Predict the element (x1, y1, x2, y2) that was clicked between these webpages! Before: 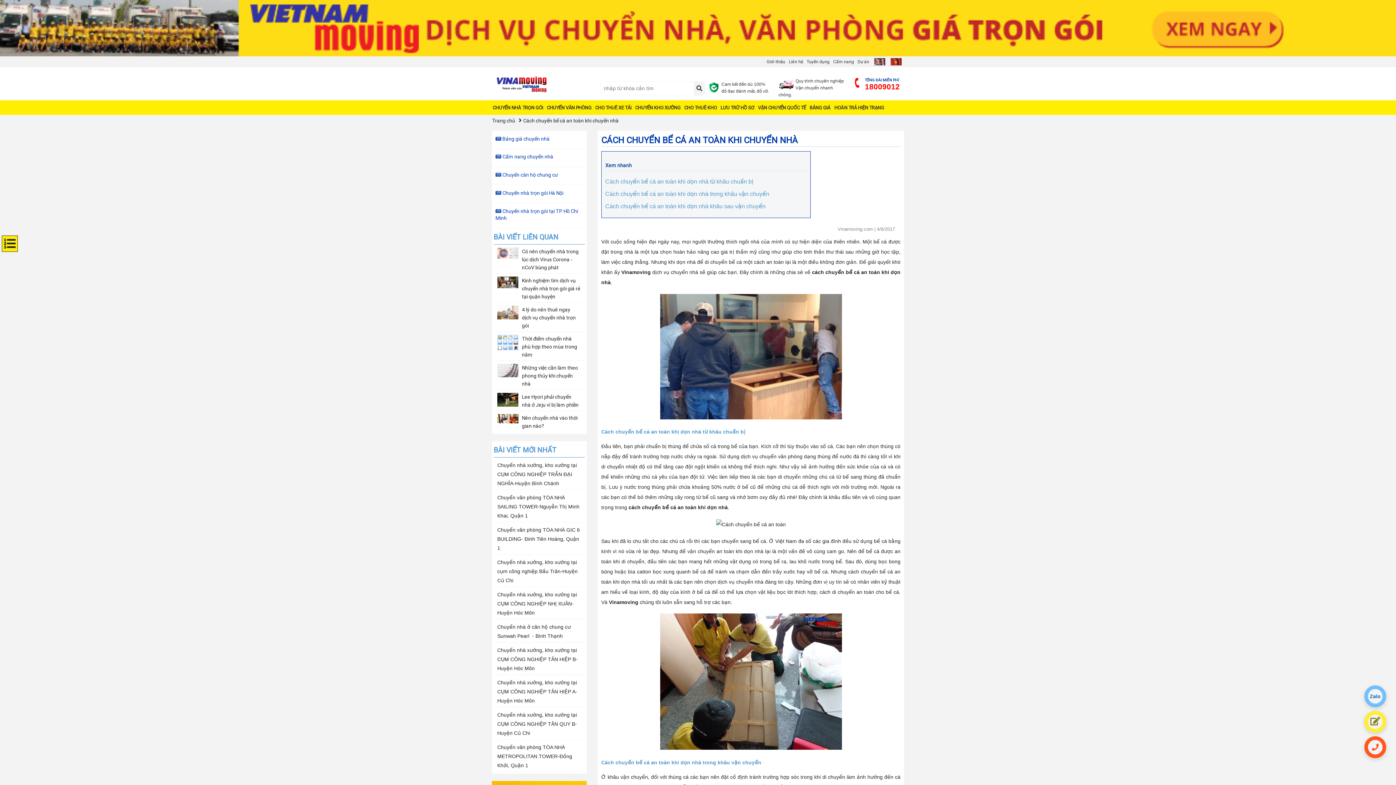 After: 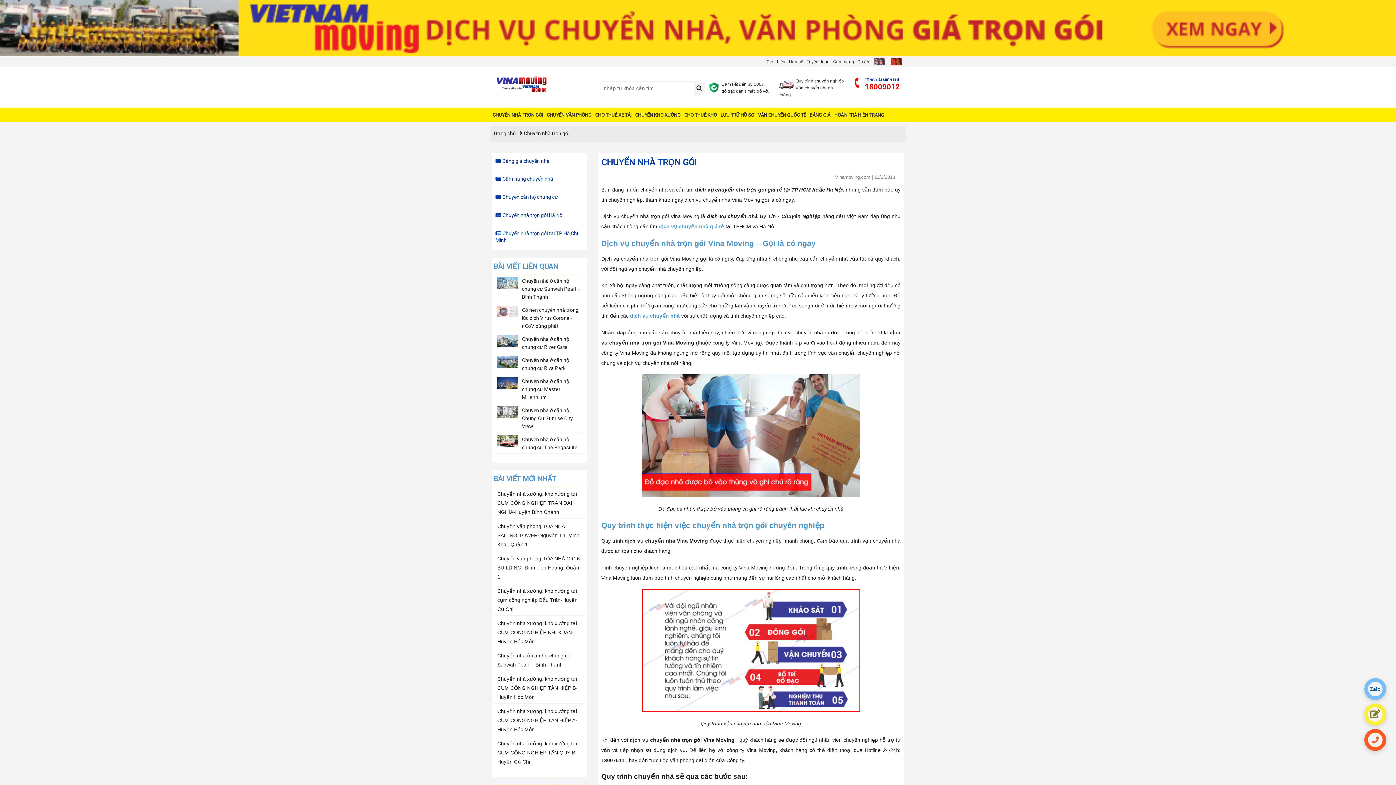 Action: label: CHUYỂN NHÀ TRỌN GÓI bbox: (490, 100, 545, 113)